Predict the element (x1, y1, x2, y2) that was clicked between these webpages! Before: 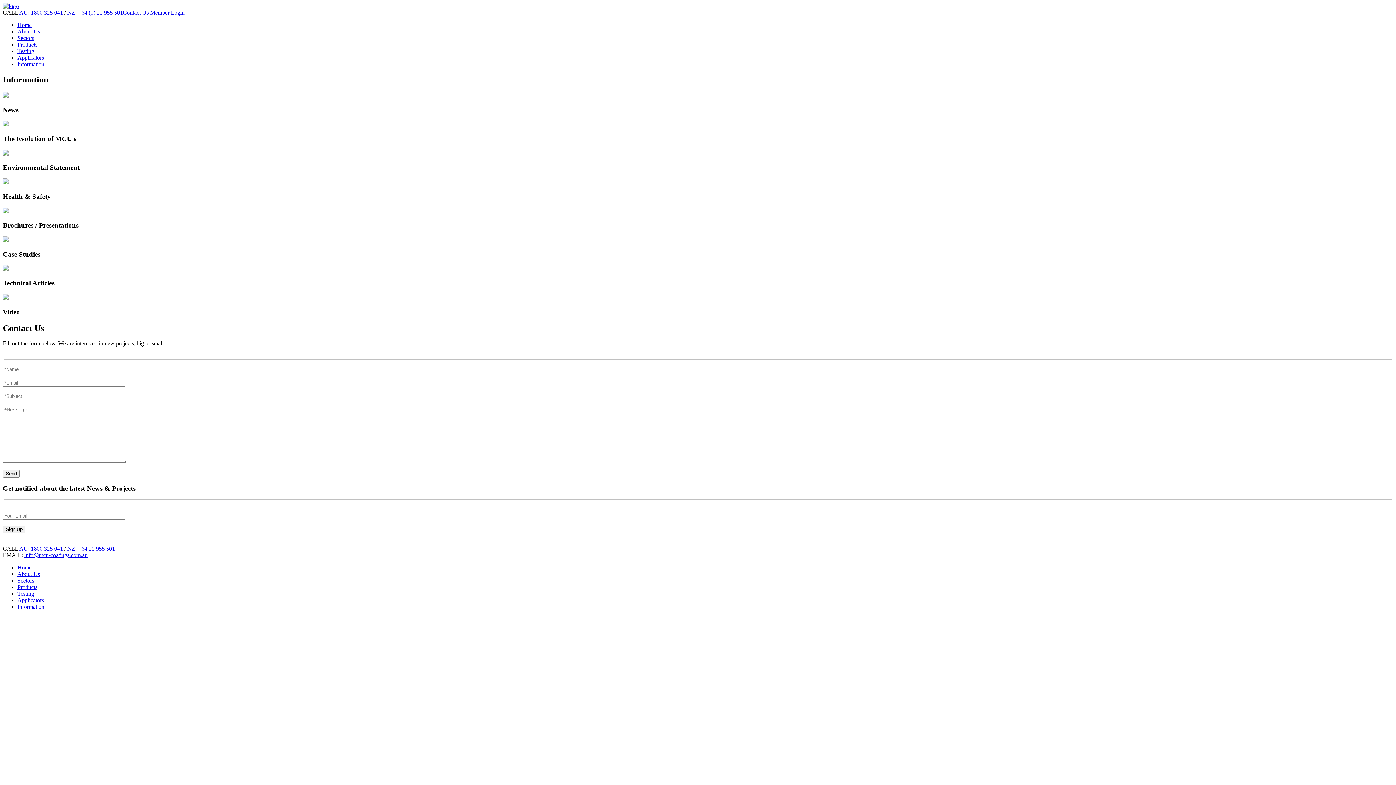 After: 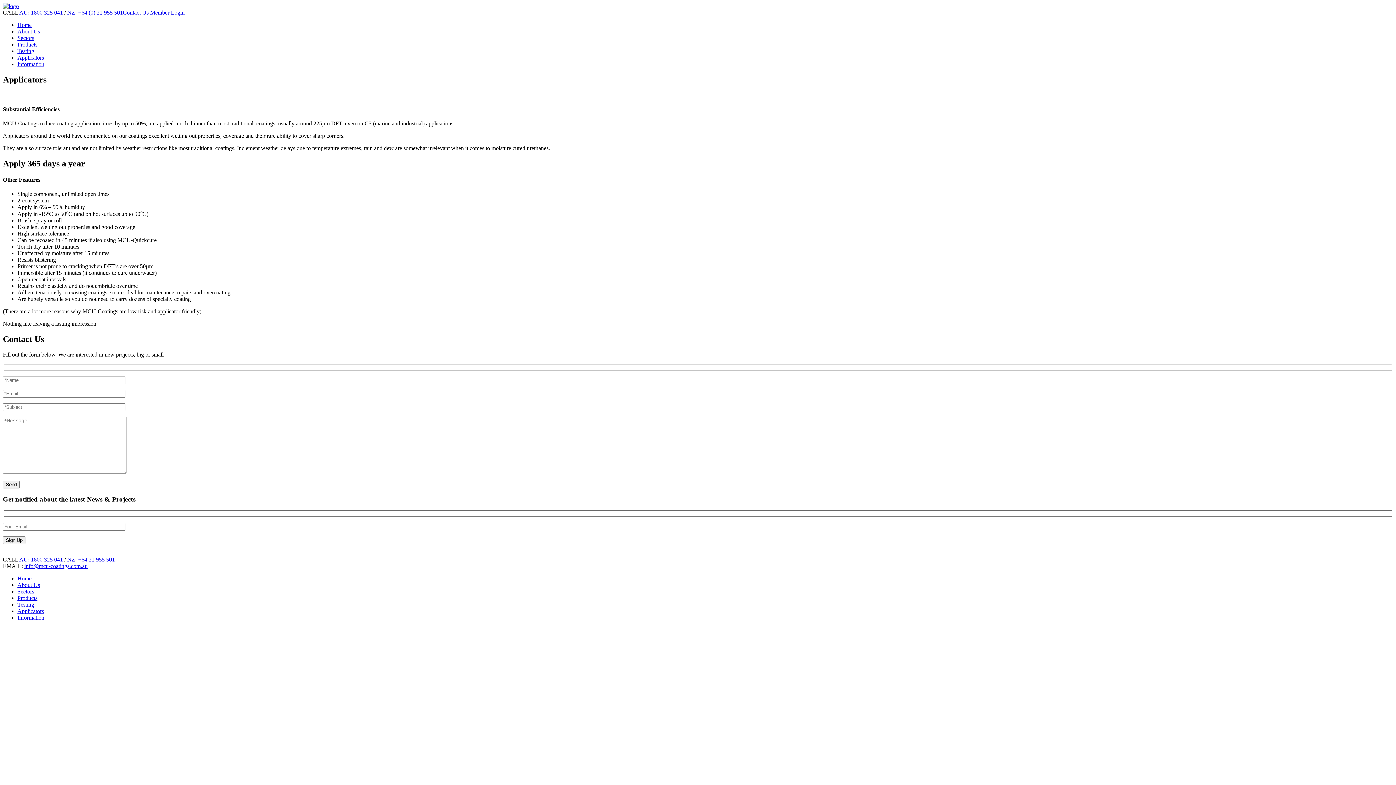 Action: label: Applicators bbox: (17, 597, 44, 603)